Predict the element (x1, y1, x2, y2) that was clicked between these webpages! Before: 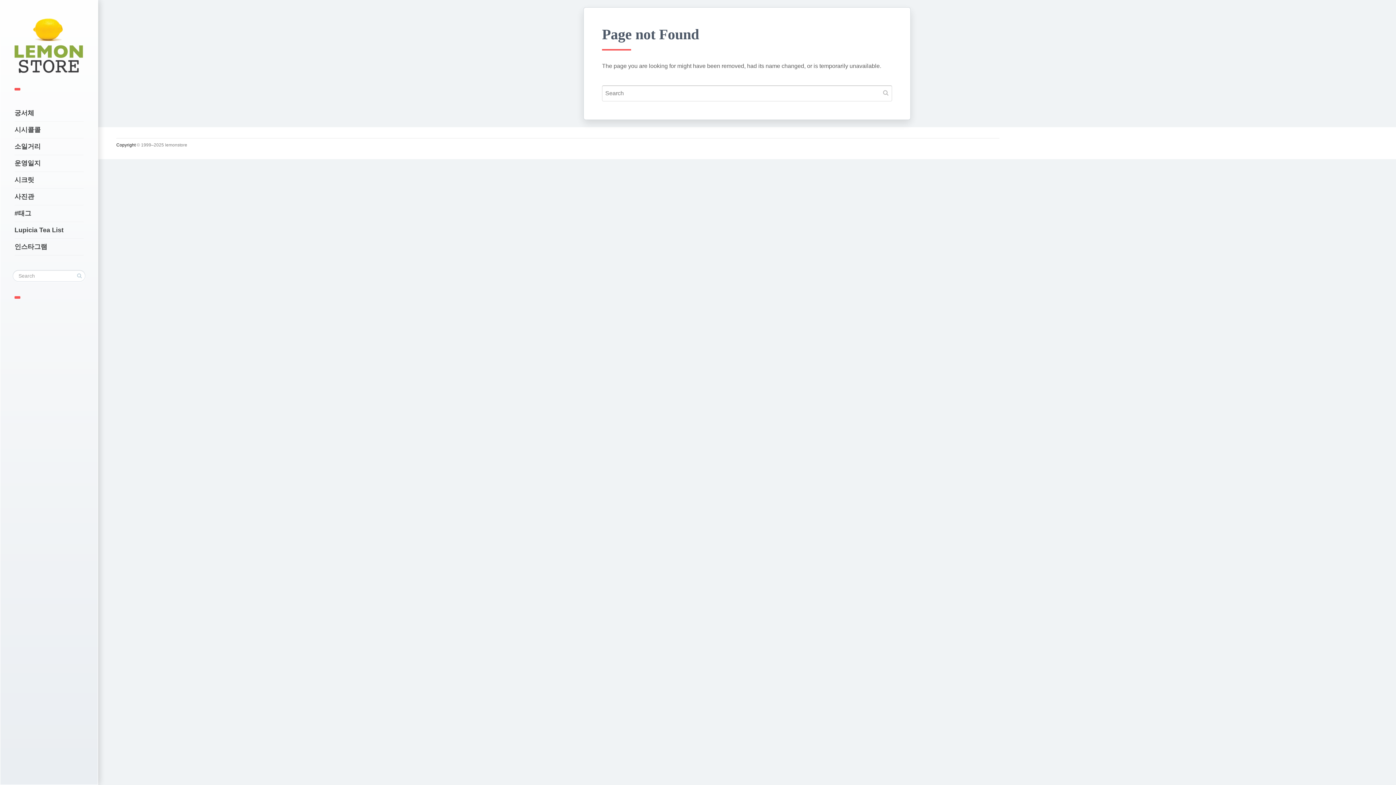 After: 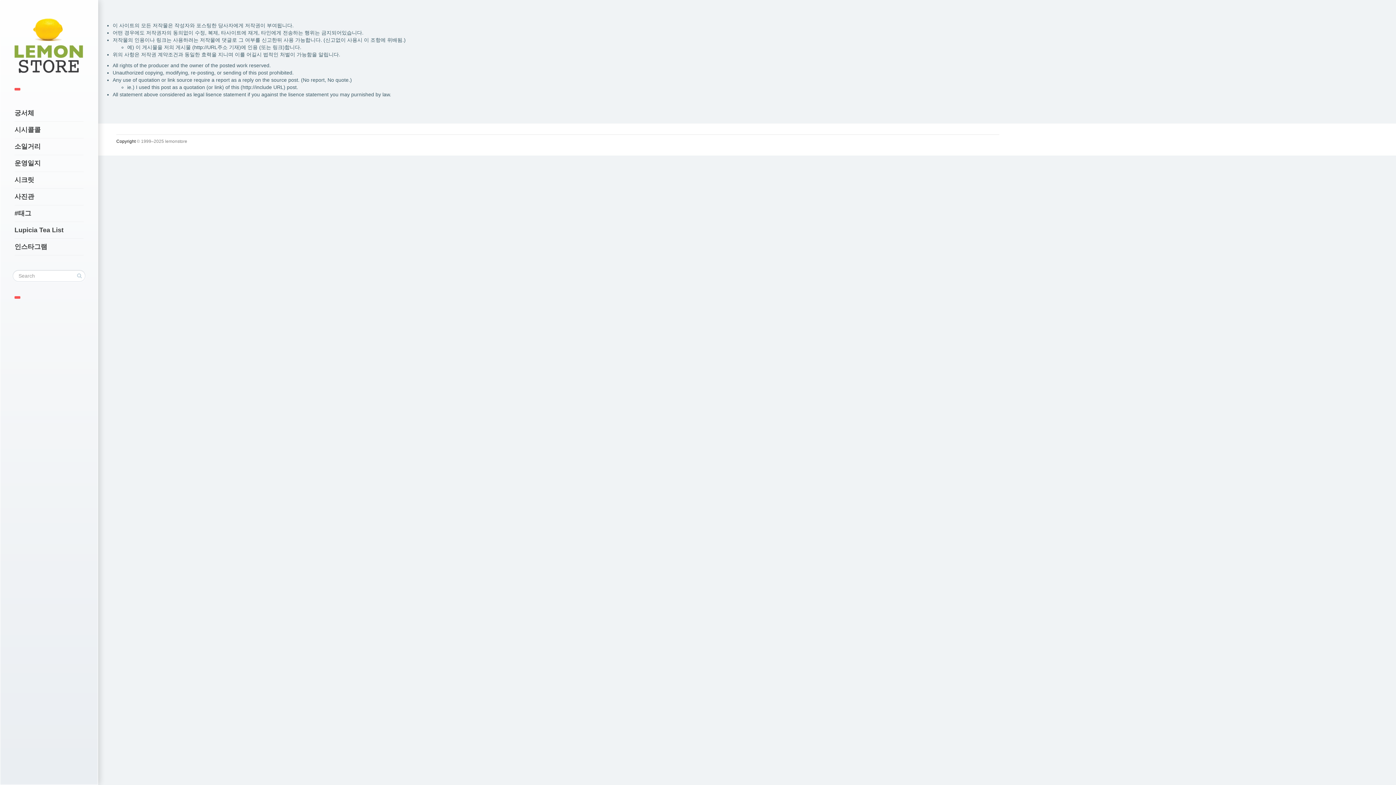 Action: bbox: (116, 142, 135, 147) label: Copyright